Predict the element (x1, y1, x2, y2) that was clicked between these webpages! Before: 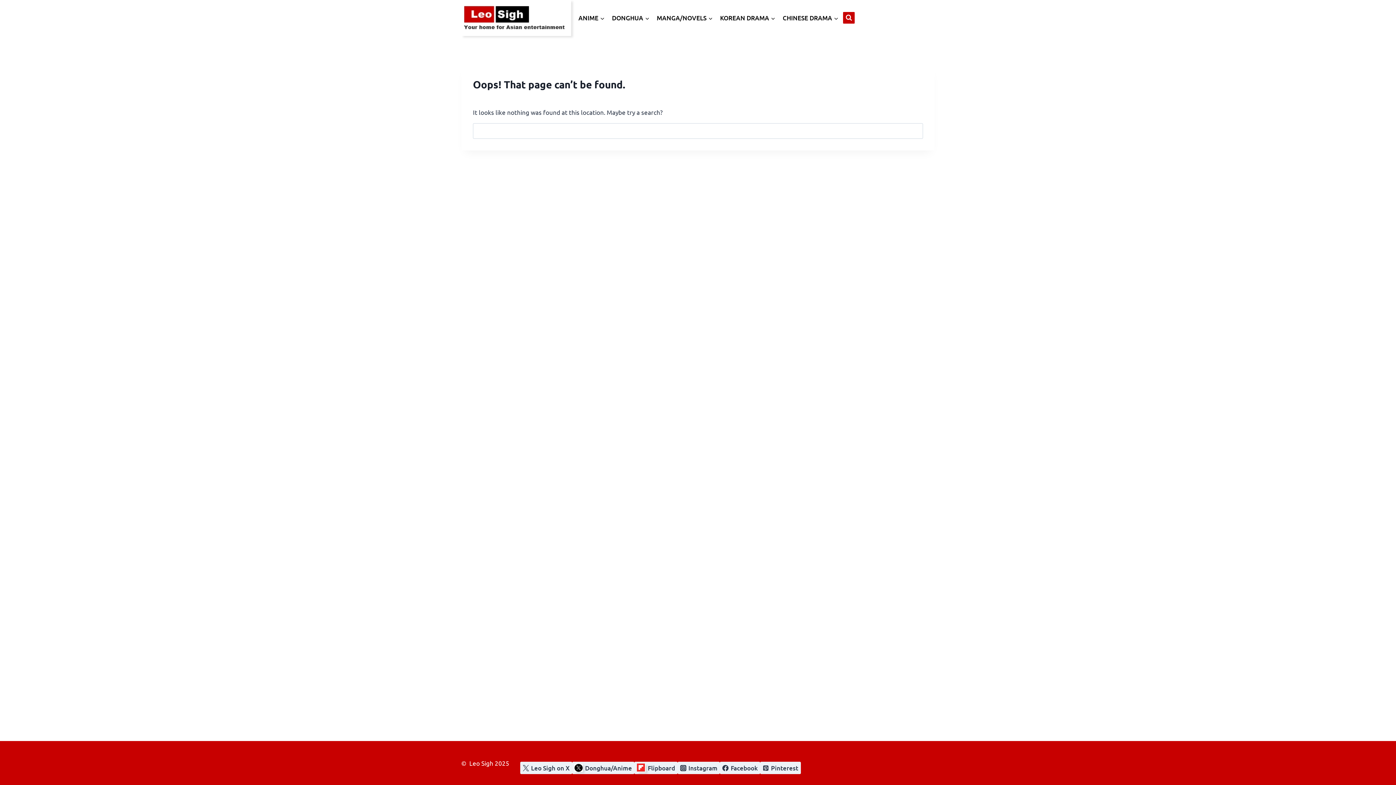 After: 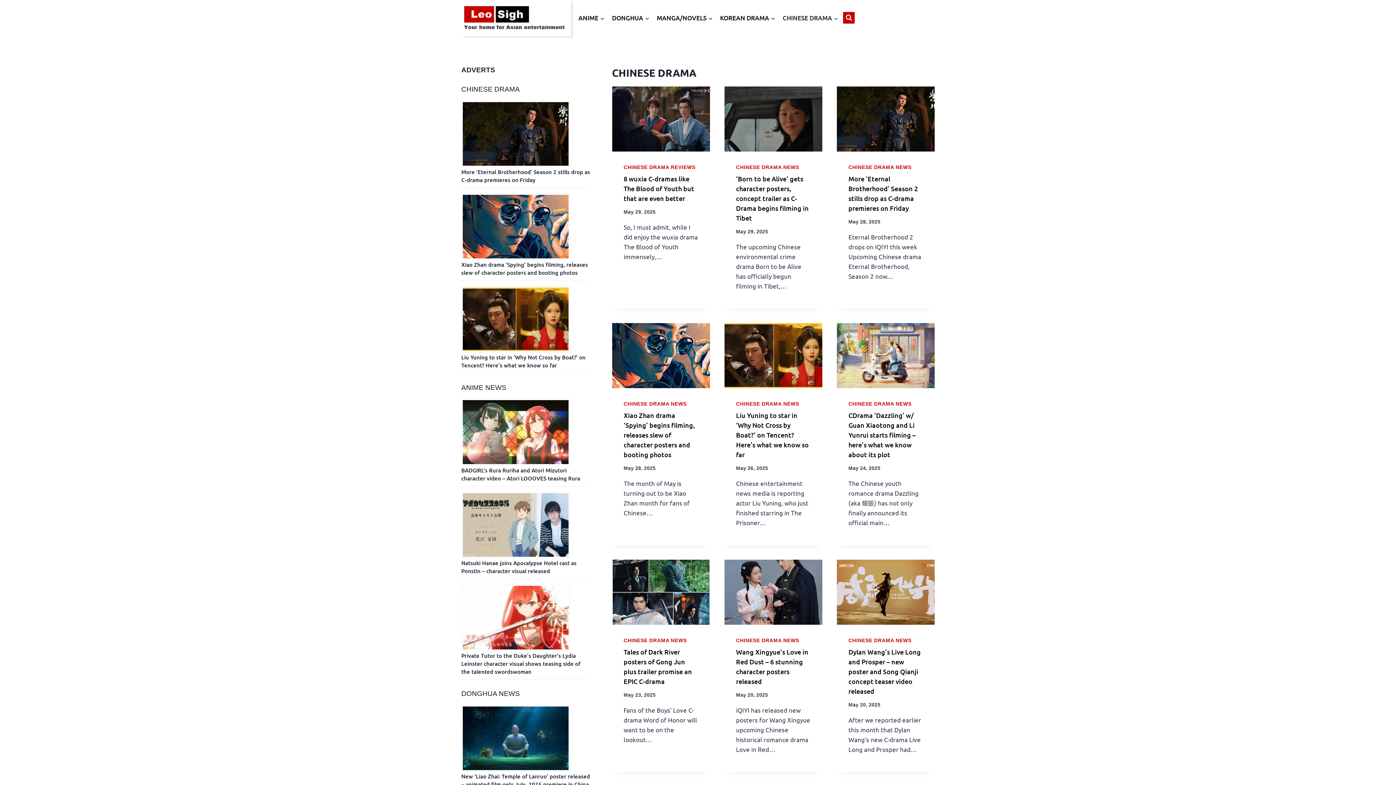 Action: bbox: (779, 9, 842, 26) label: CHINESE DRAMA